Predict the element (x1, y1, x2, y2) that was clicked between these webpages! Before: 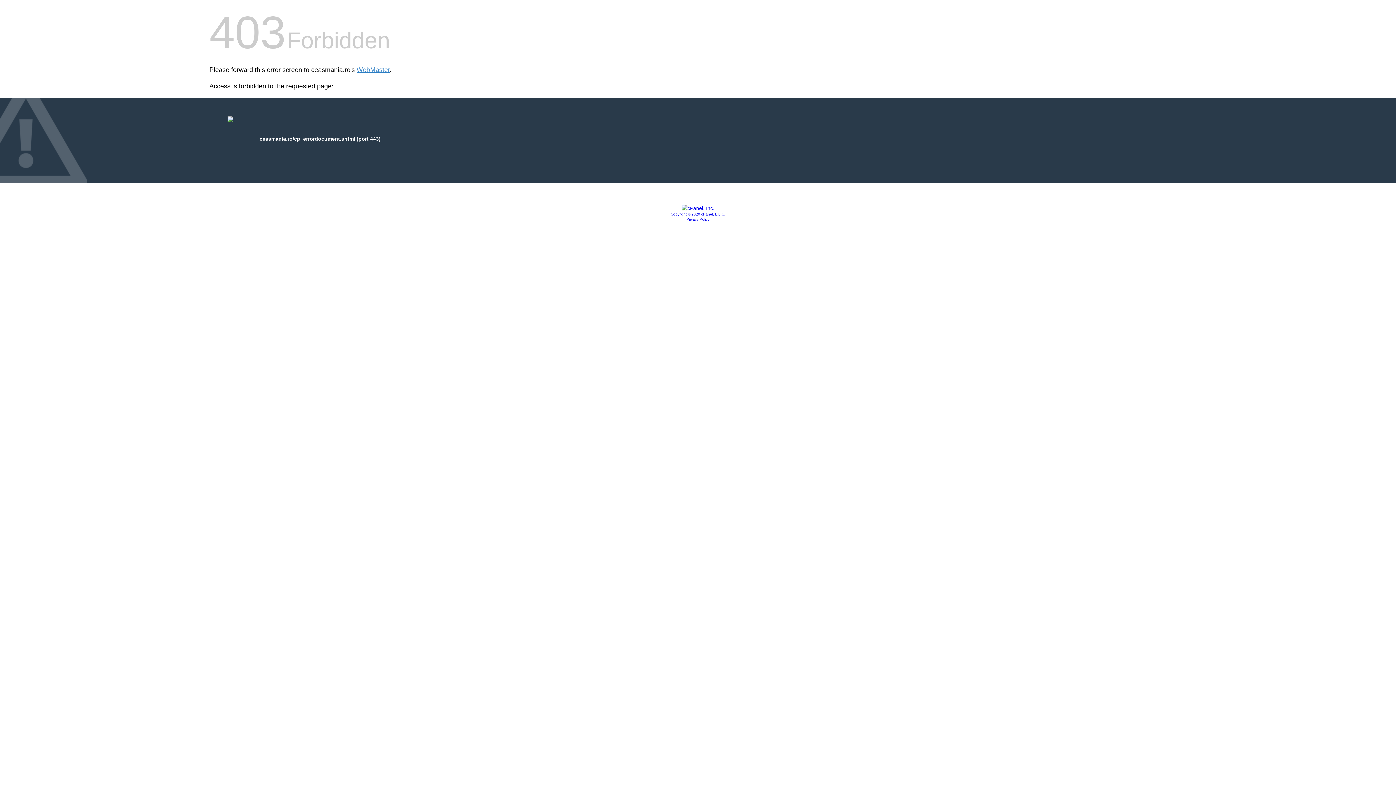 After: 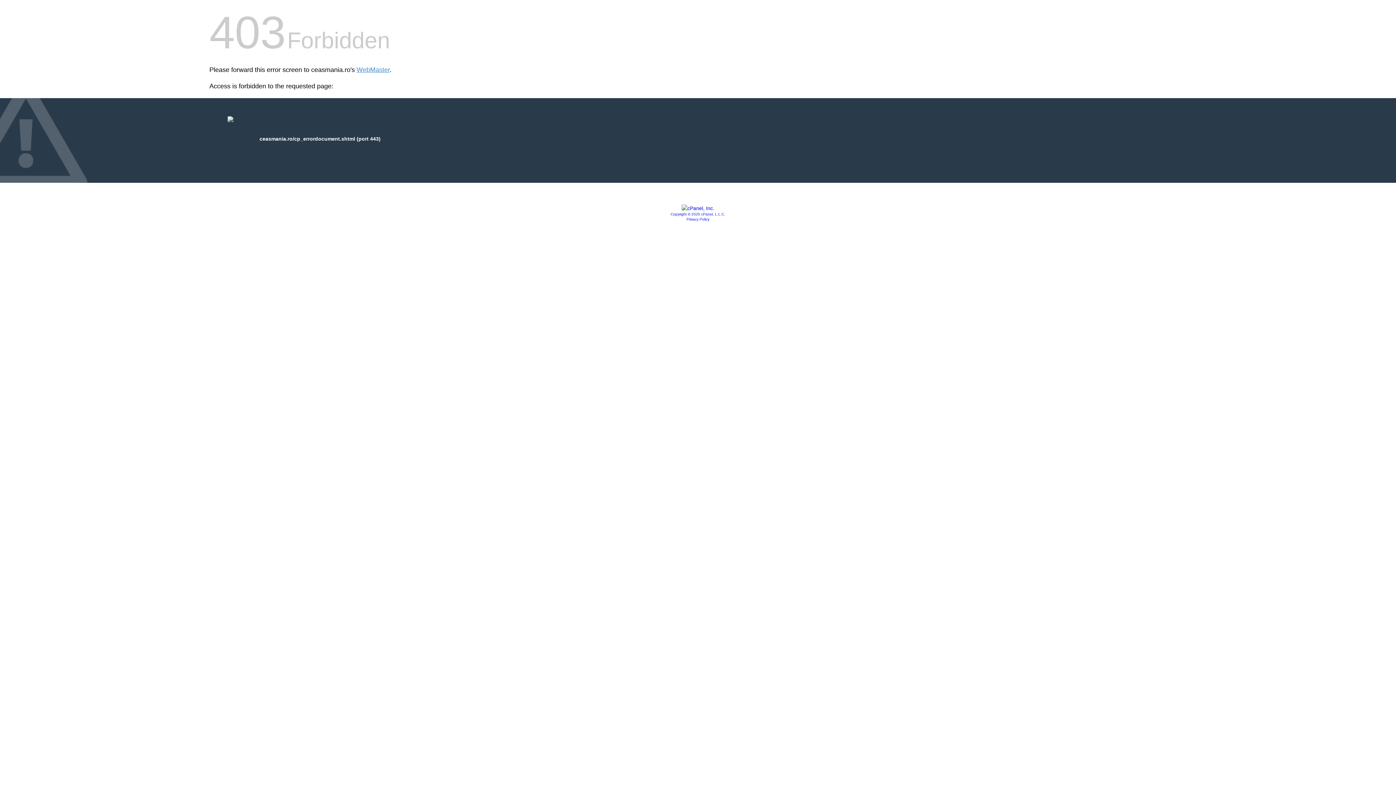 Action: bbox: (681, 205, 714, 211)